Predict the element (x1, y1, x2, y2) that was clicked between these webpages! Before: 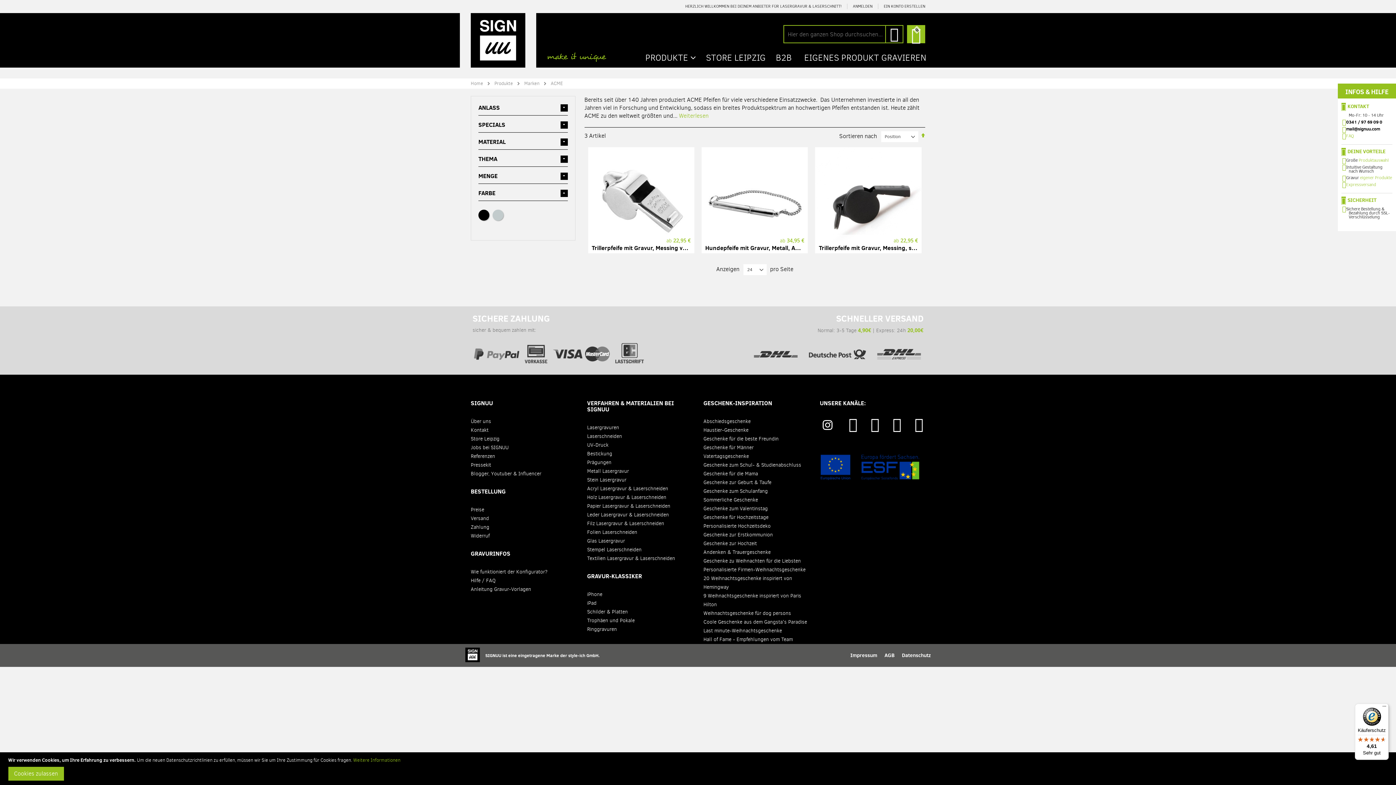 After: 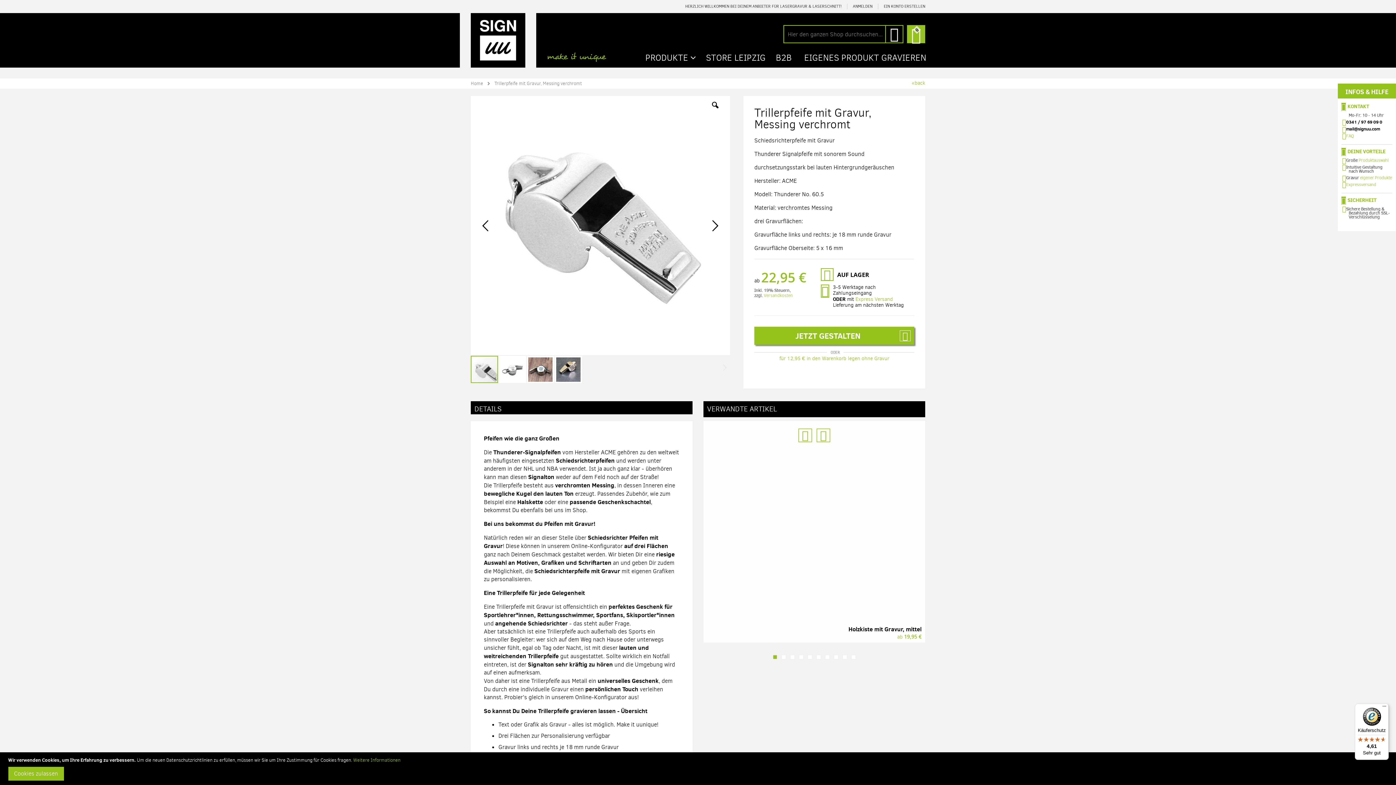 Action: bbox: (591, 244, 708, 252) label: Trillerpfeife mit Gravur, Messing verchromt